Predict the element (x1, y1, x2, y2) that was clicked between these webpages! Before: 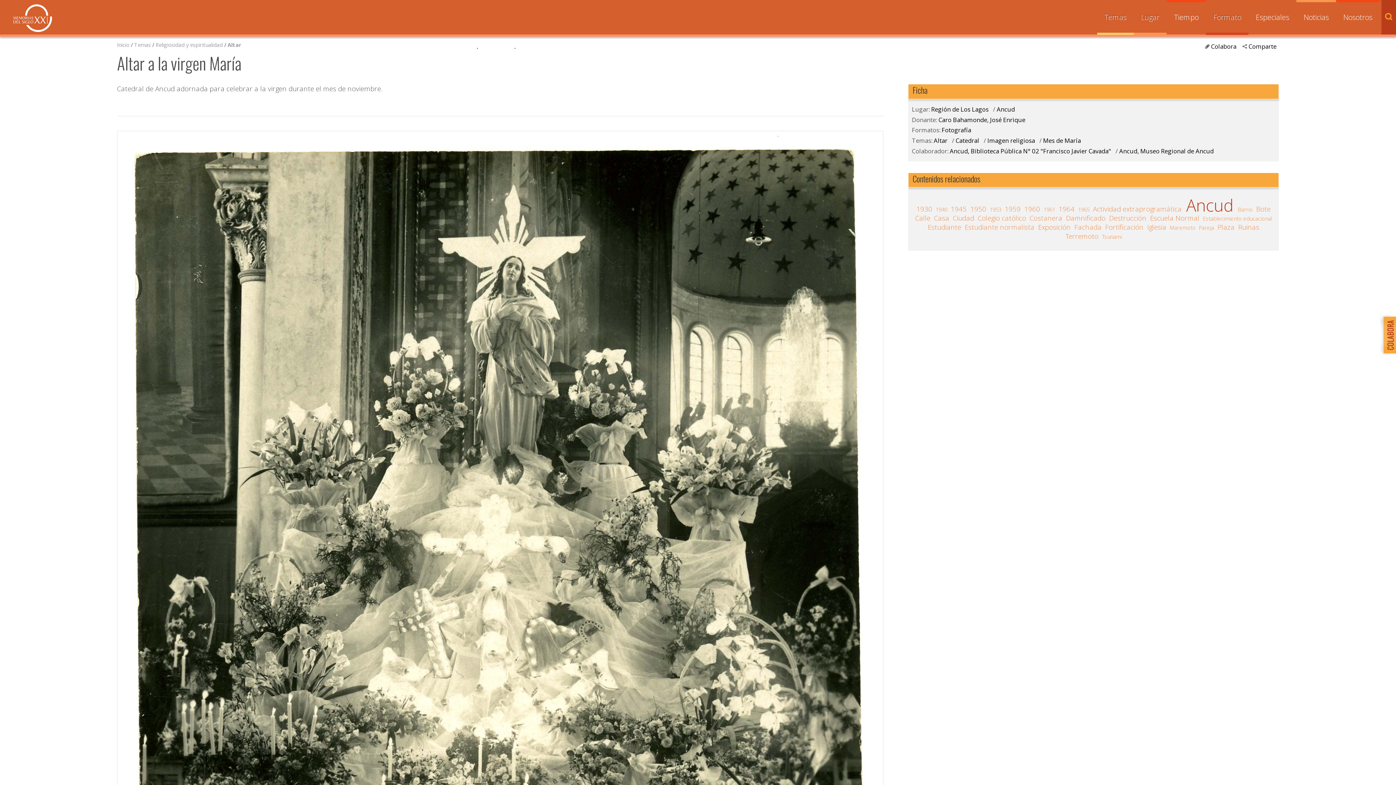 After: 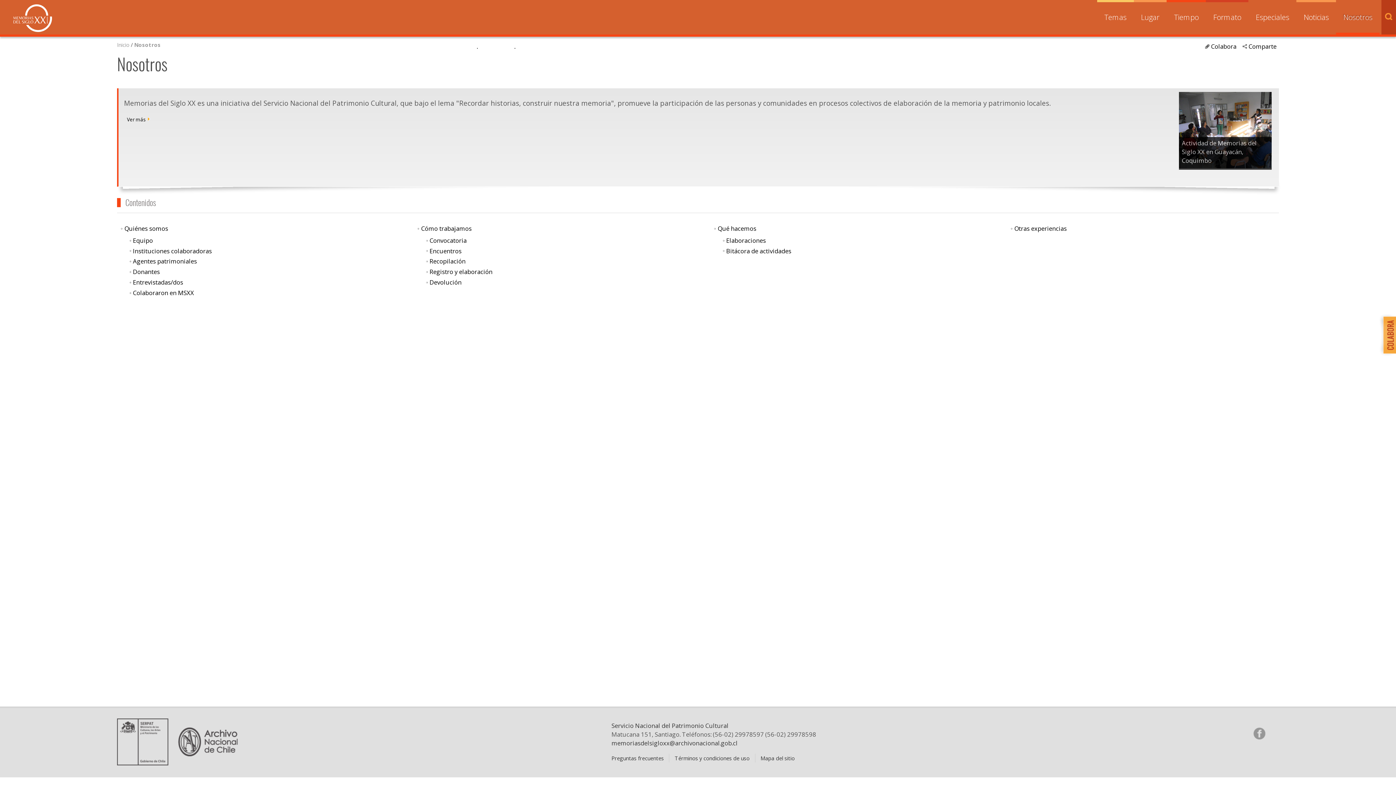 Action: bbox: (1343, 2, 1372, 32) label: Nosotros